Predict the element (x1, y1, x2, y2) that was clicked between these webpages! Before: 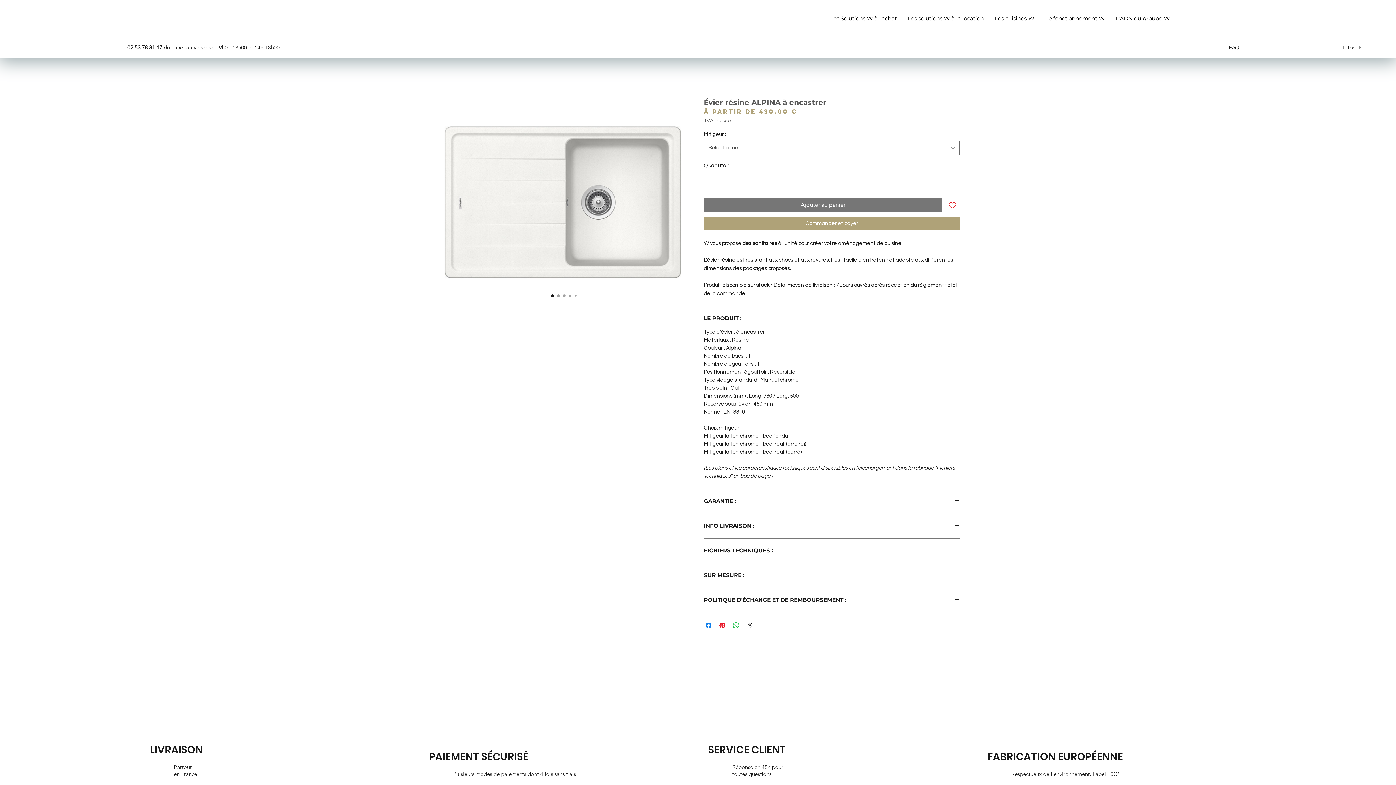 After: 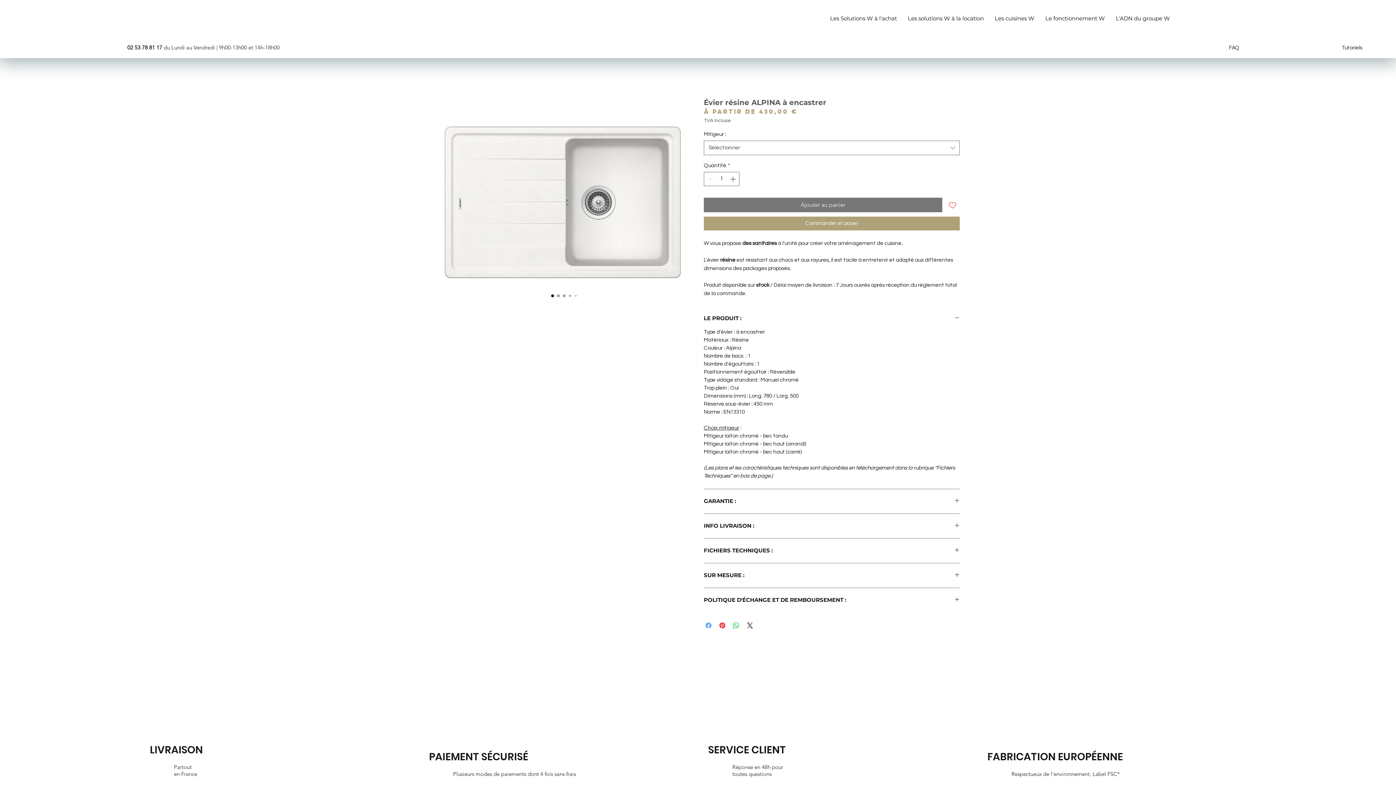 Action: bbox: (704, 621, 713, 630) label: Partagez sur Facebook